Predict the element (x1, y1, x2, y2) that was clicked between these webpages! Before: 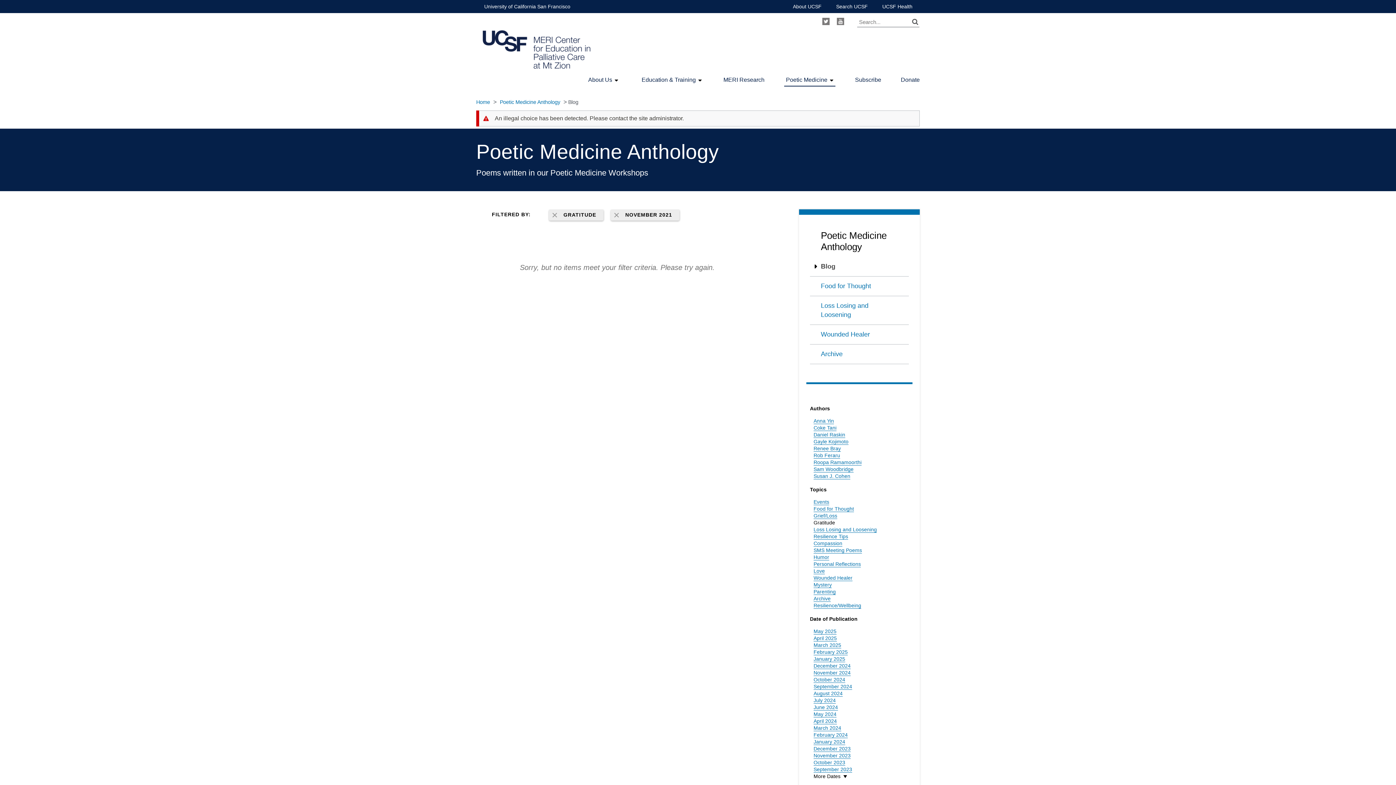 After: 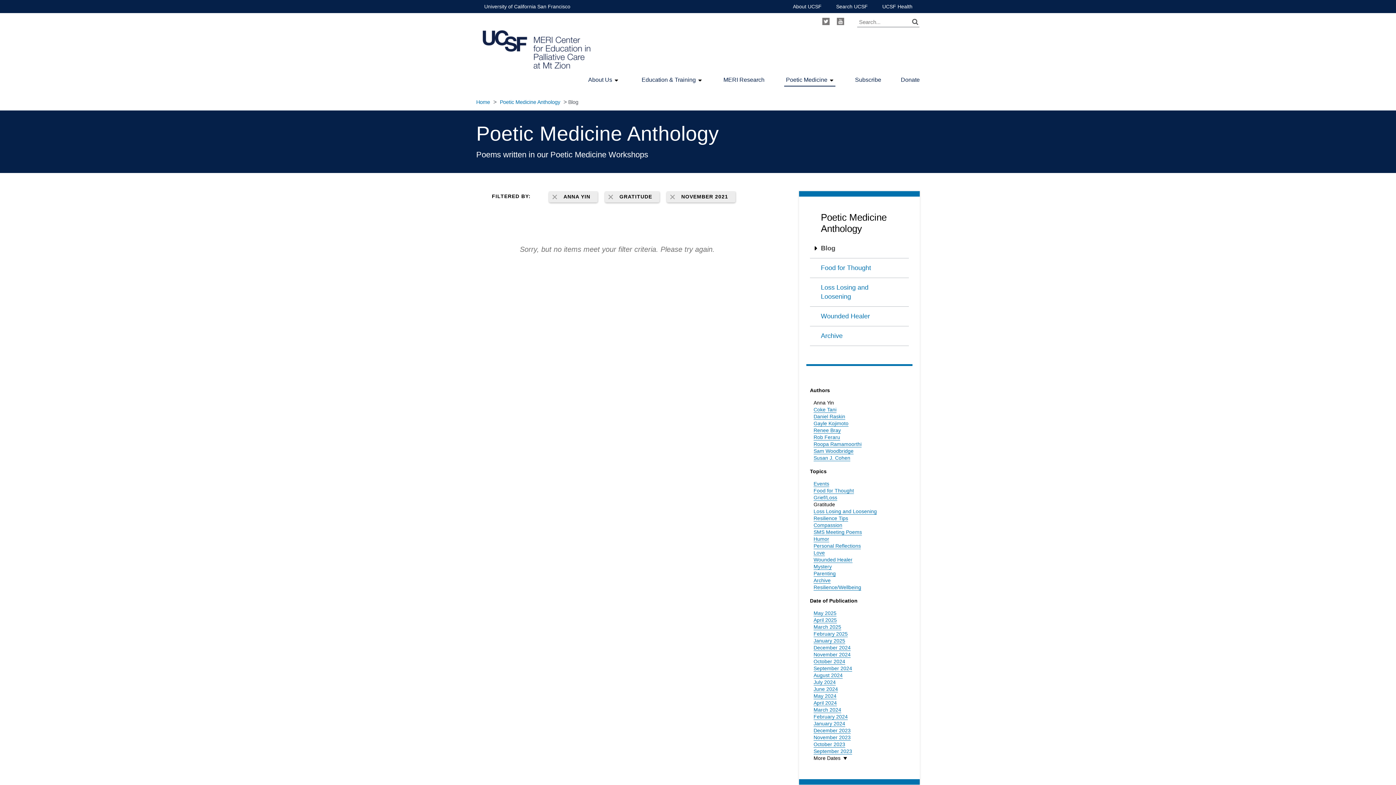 Action: bbox: (813, 418, 834, 424) label: Anna Yin